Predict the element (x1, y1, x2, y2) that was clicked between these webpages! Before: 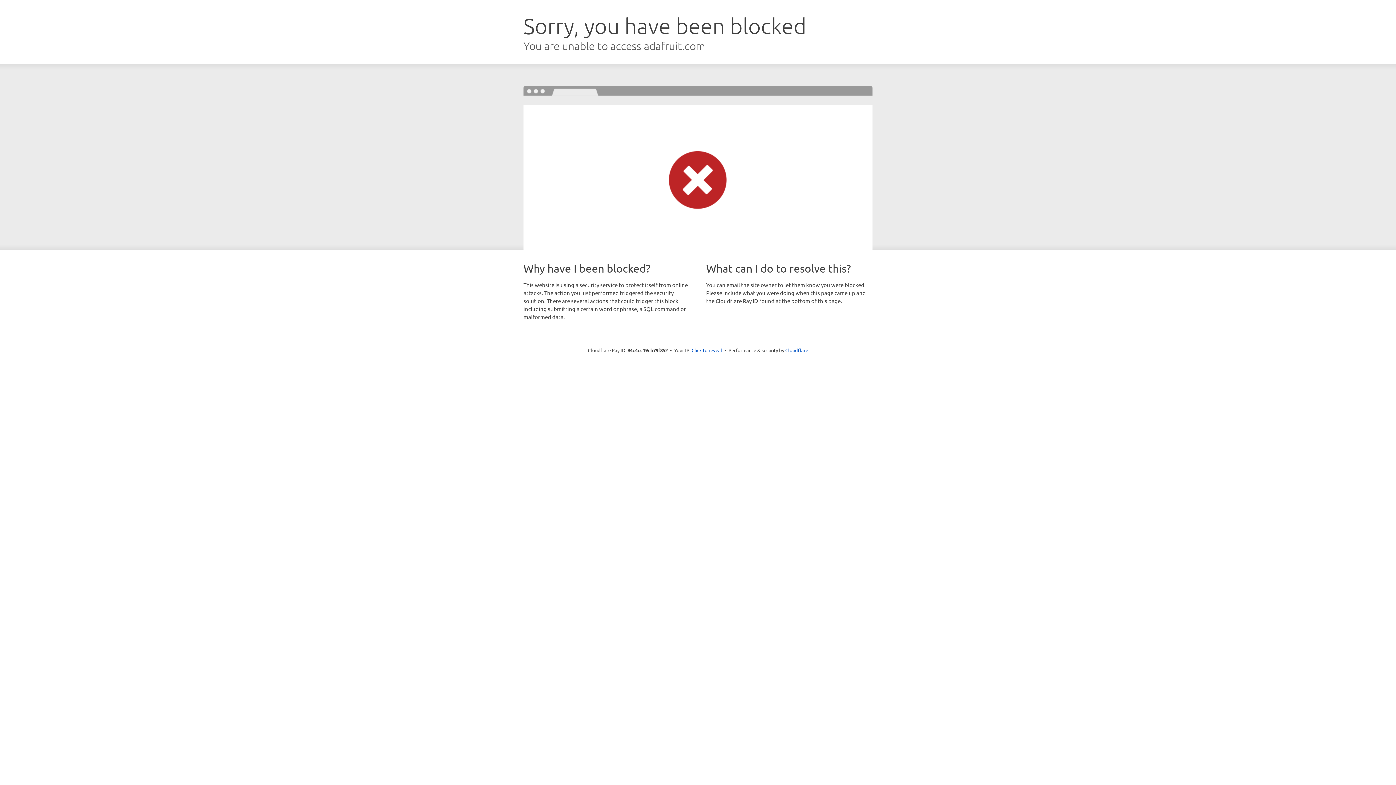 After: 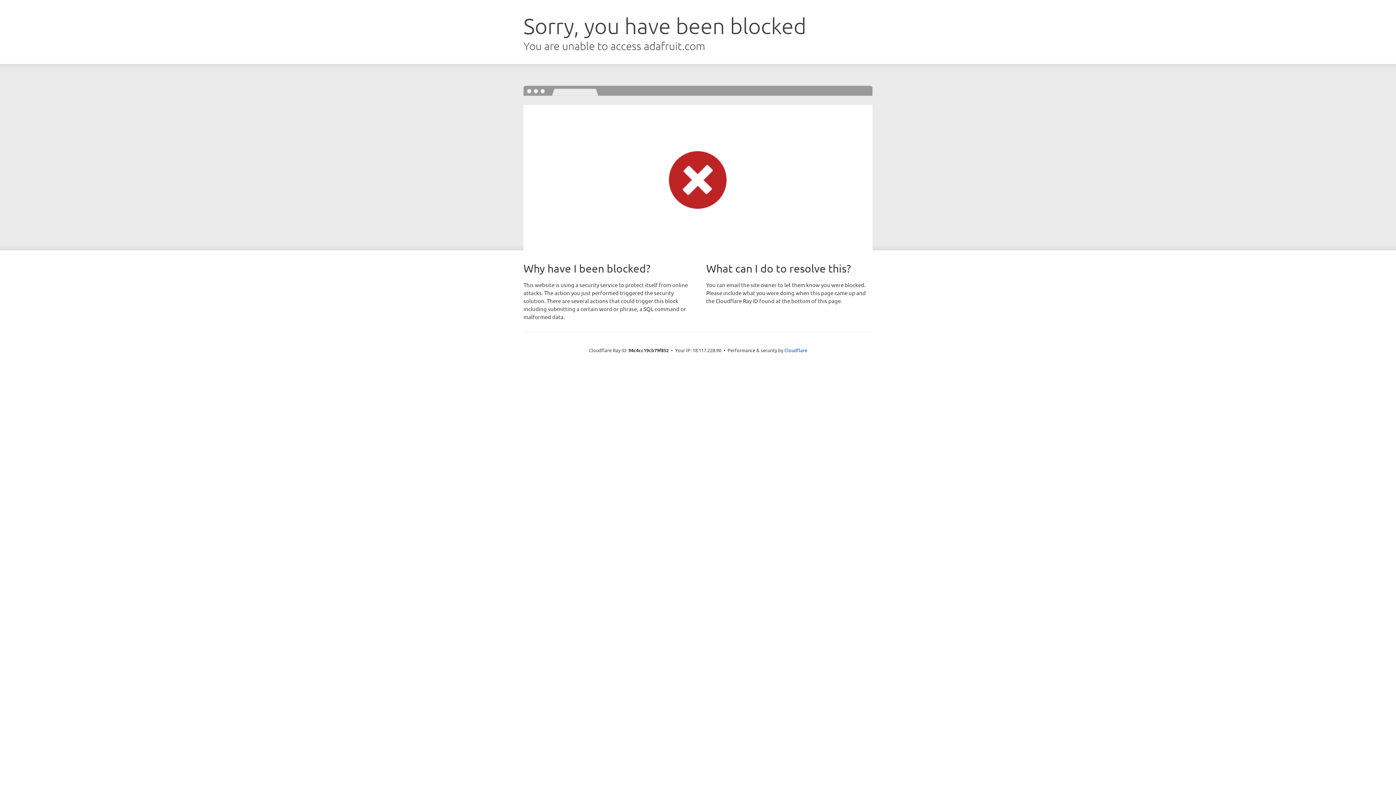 Action: label: Click to reveal bbox: (691, 346, 722, 353)